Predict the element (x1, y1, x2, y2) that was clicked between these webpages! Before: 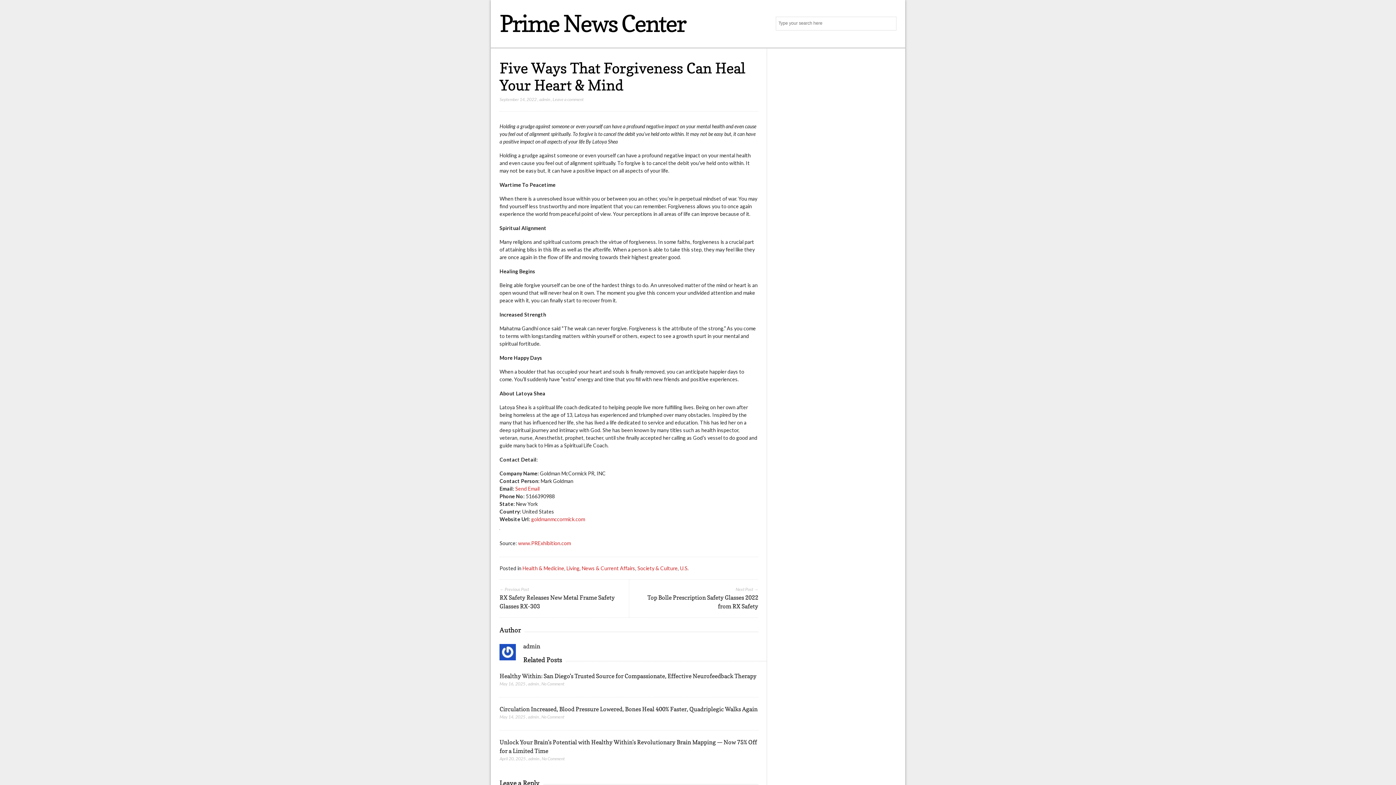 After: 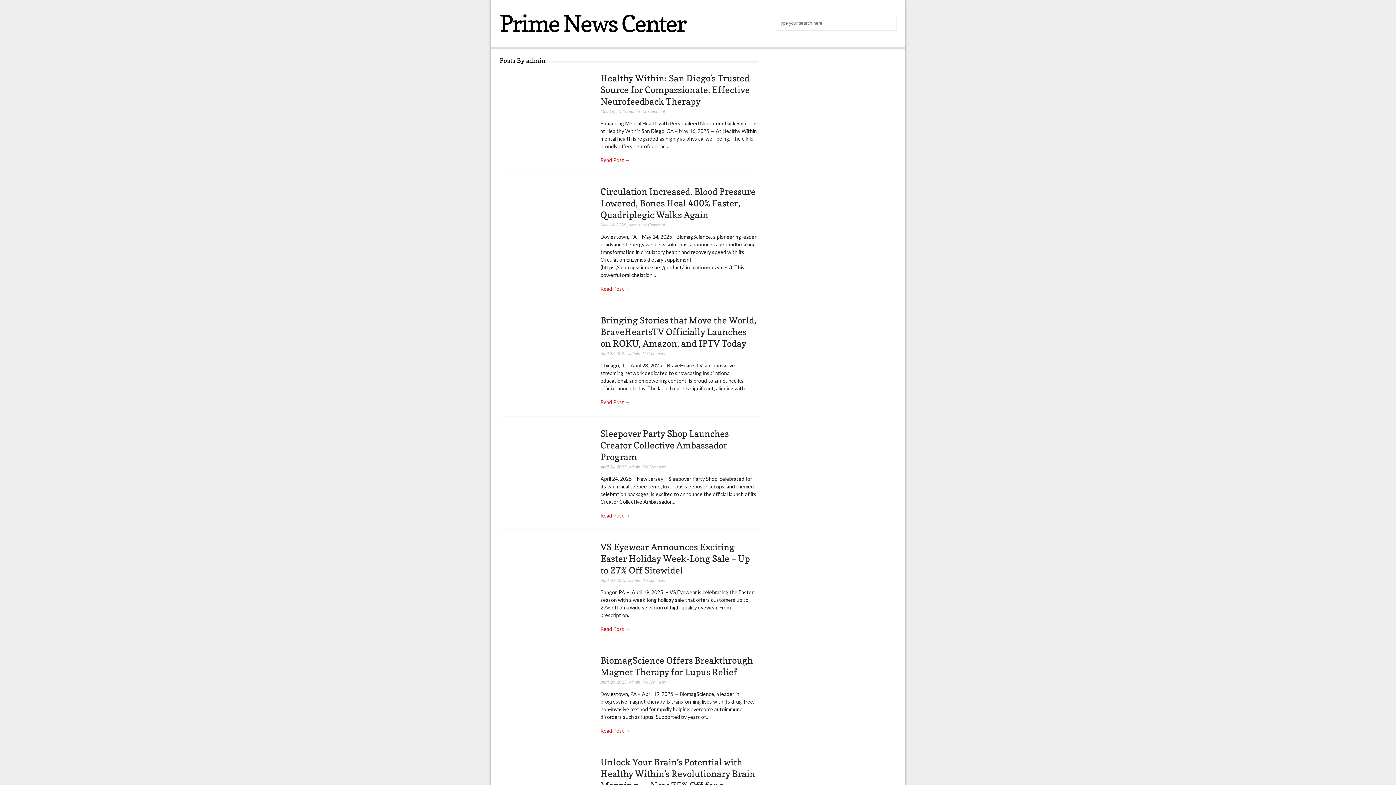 Action: label: admin bbox: (523, 642, 540, 650)